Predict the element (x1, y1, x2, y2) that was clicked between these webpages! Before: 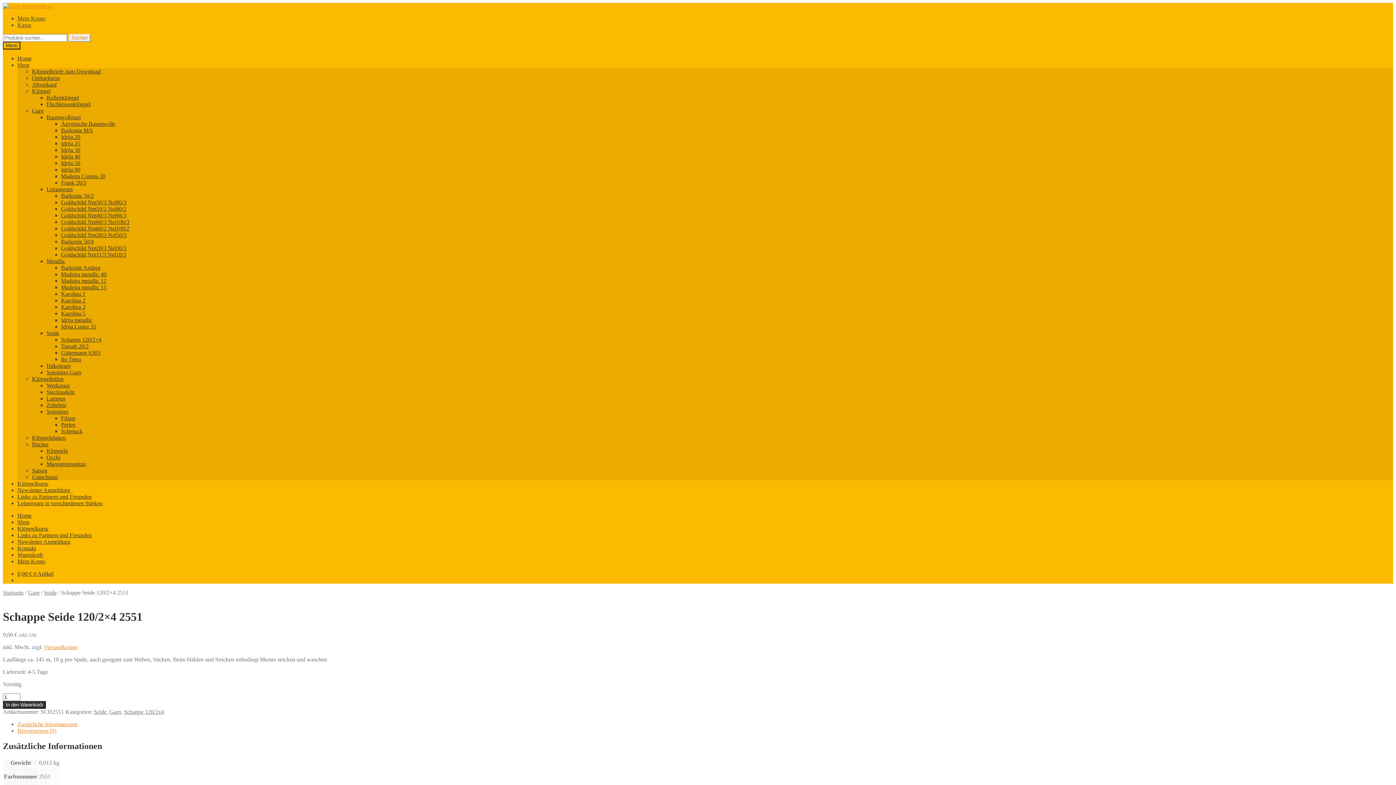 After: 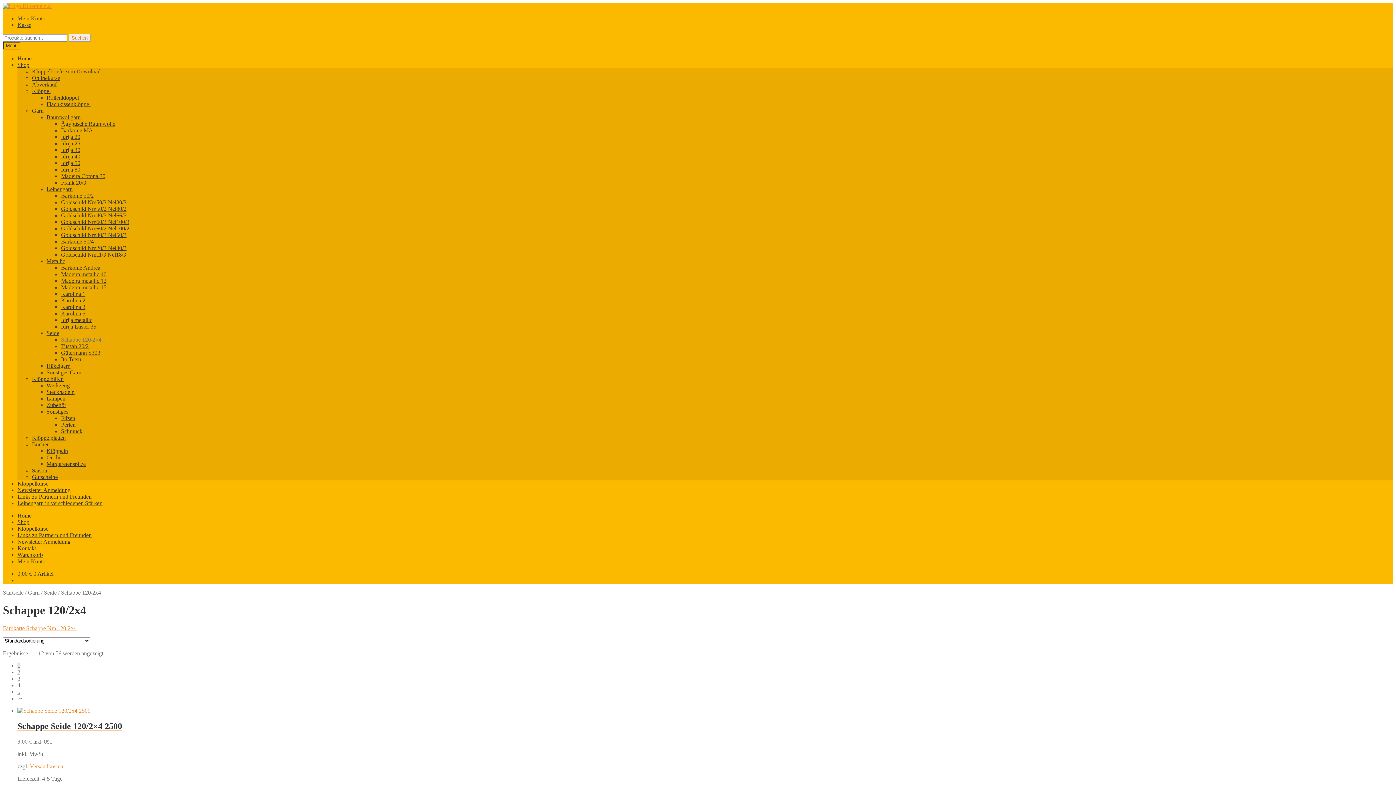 Action: bbox: (124, 709, 164, 715) label: Schappe 120/2x4